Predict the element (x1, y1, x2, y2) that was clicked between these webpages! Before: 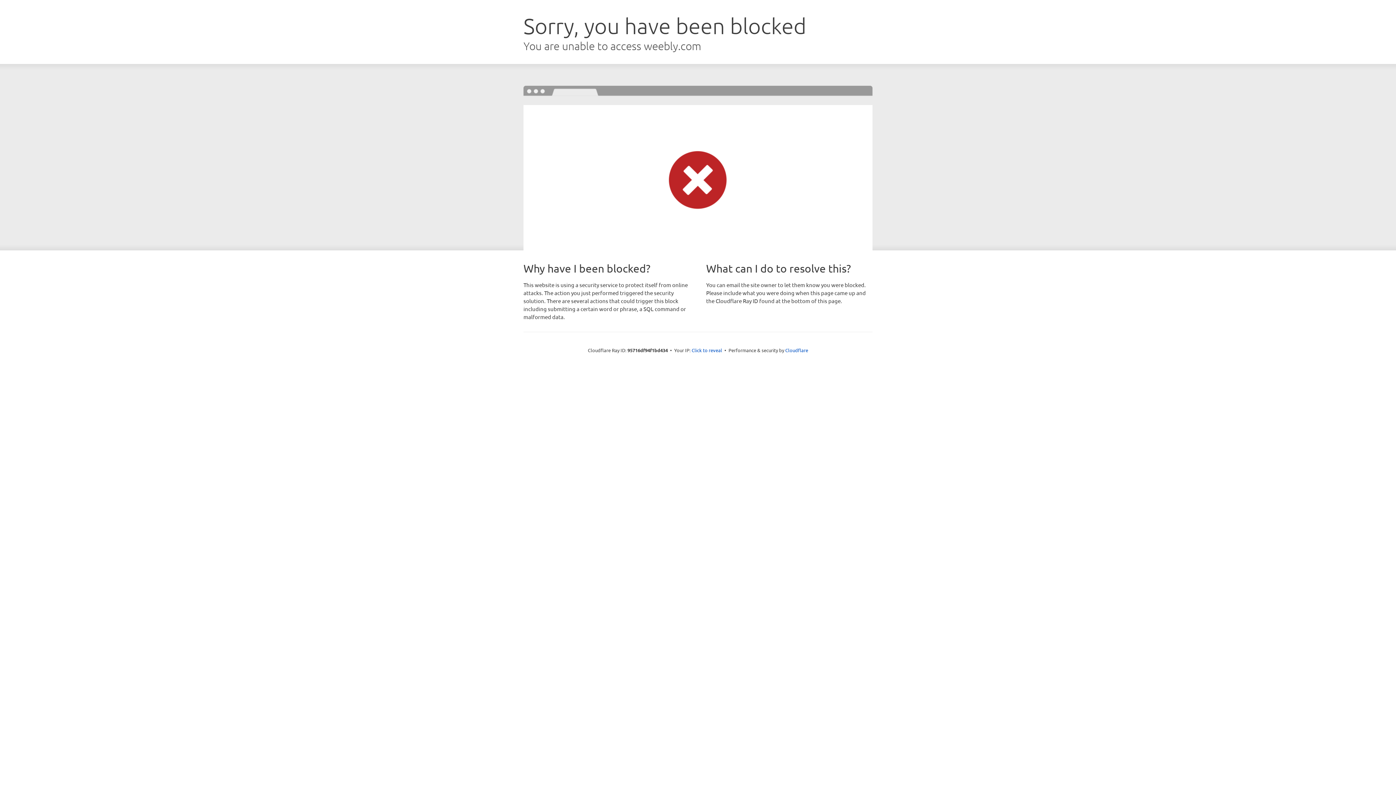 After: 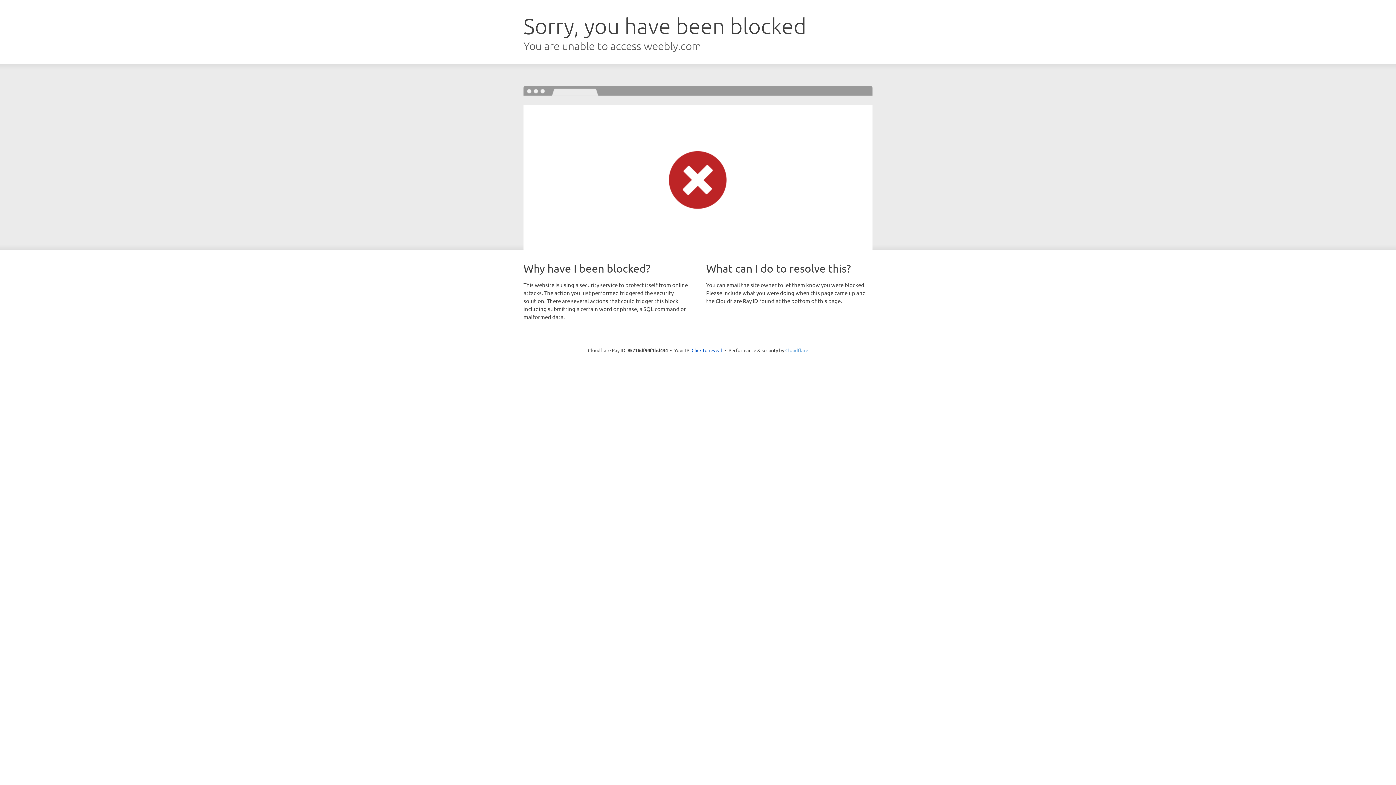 Action: bbox: (785, 347, 808, 353) label: Cloudflare